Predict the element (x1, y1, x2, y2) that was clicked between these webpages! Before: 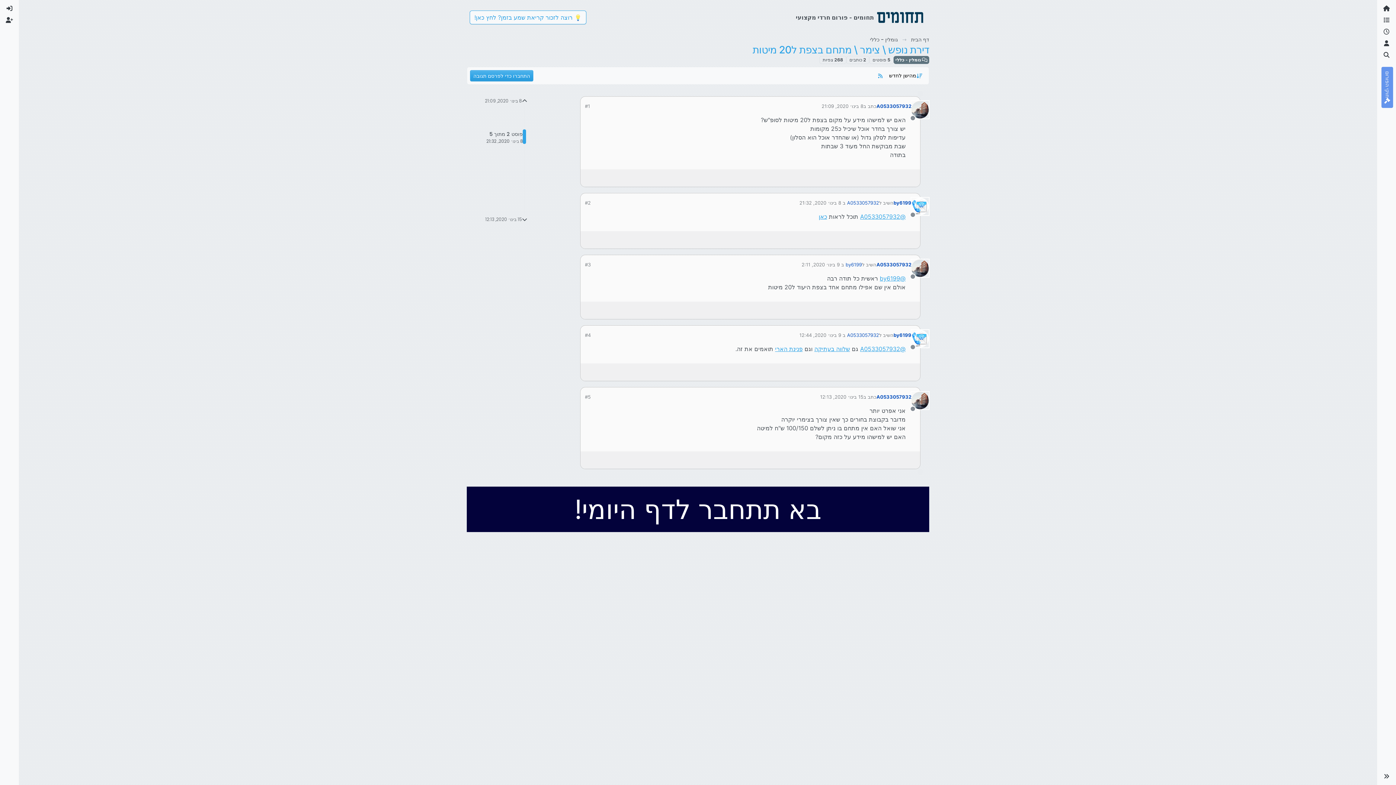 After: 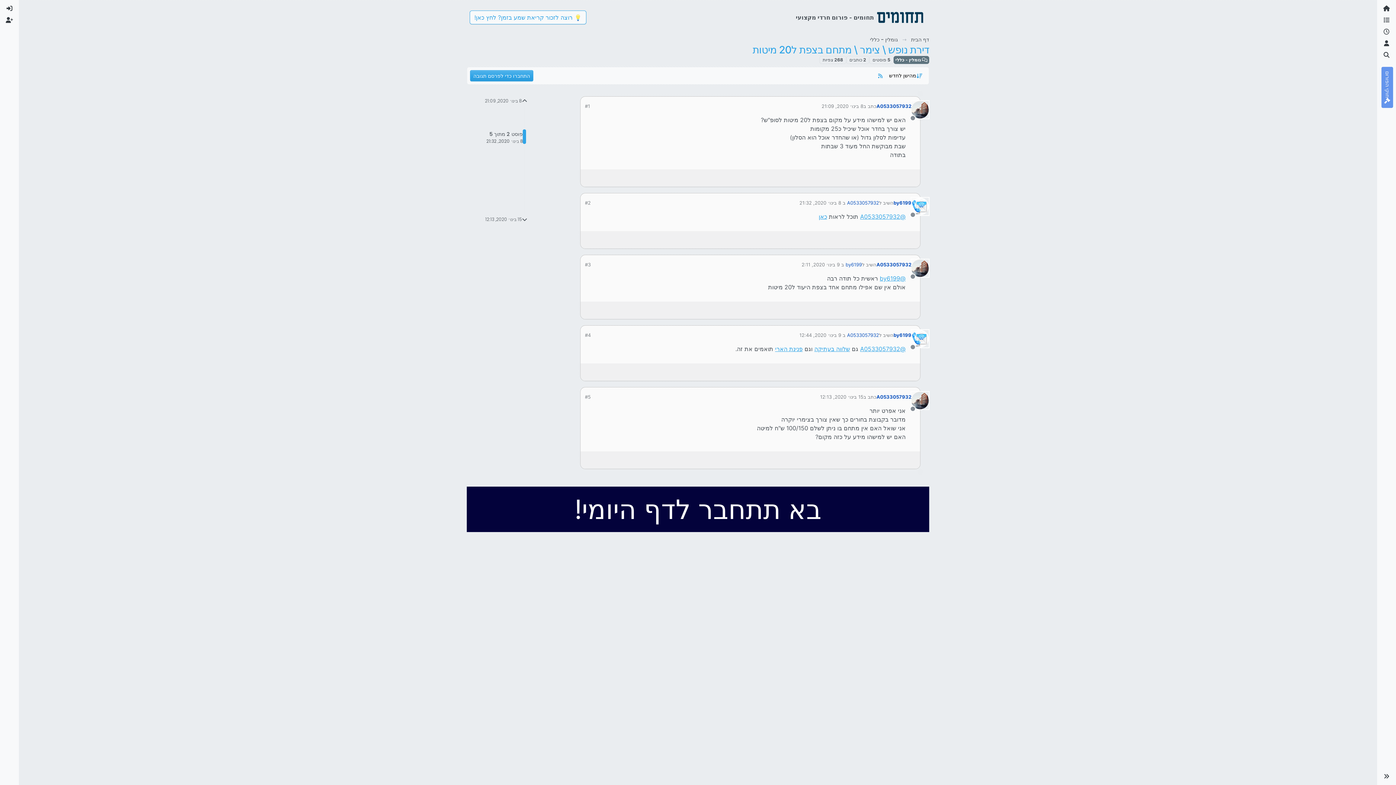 Action: label: 💡 רוצה לזכור קריאת שמע בזמן? לחץ כאן! bbox: (469, 10, 586, 24)